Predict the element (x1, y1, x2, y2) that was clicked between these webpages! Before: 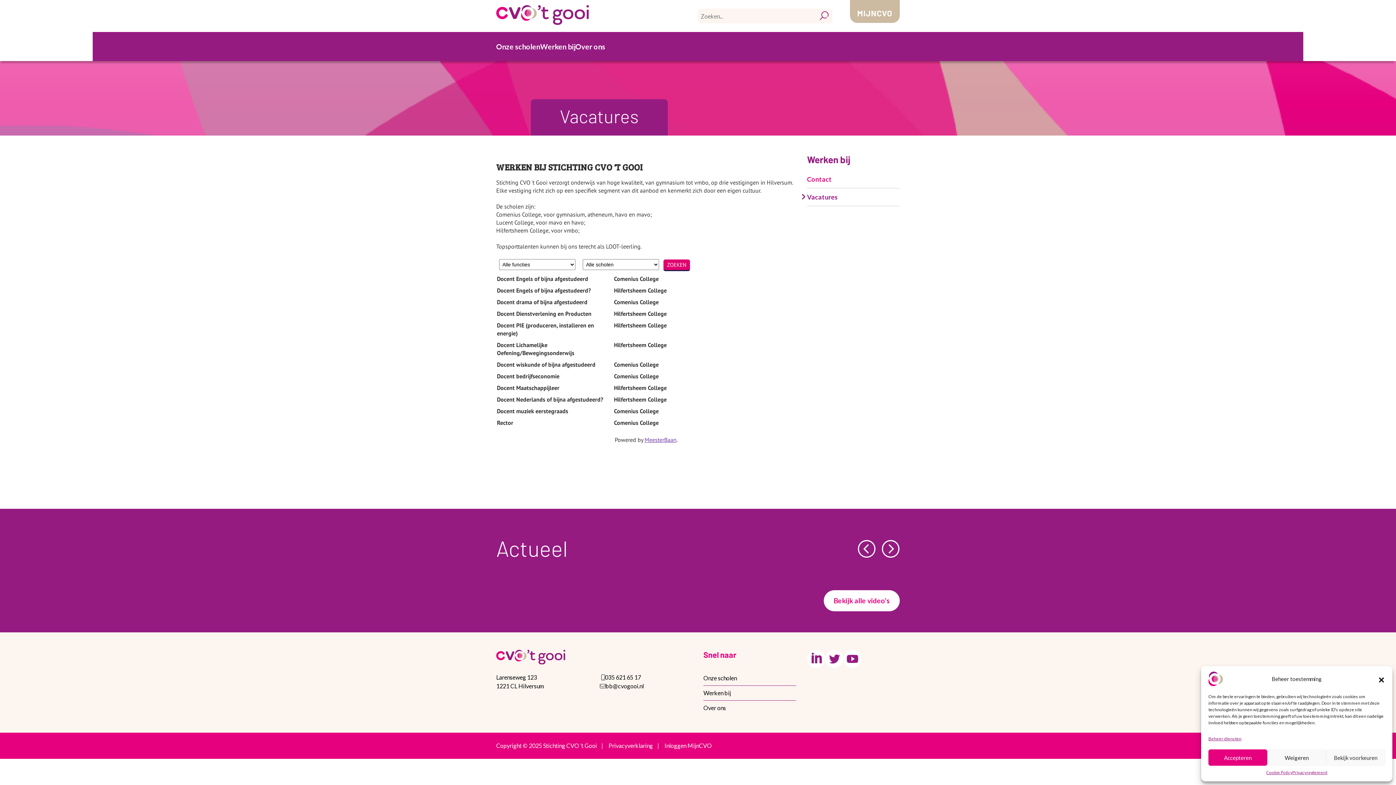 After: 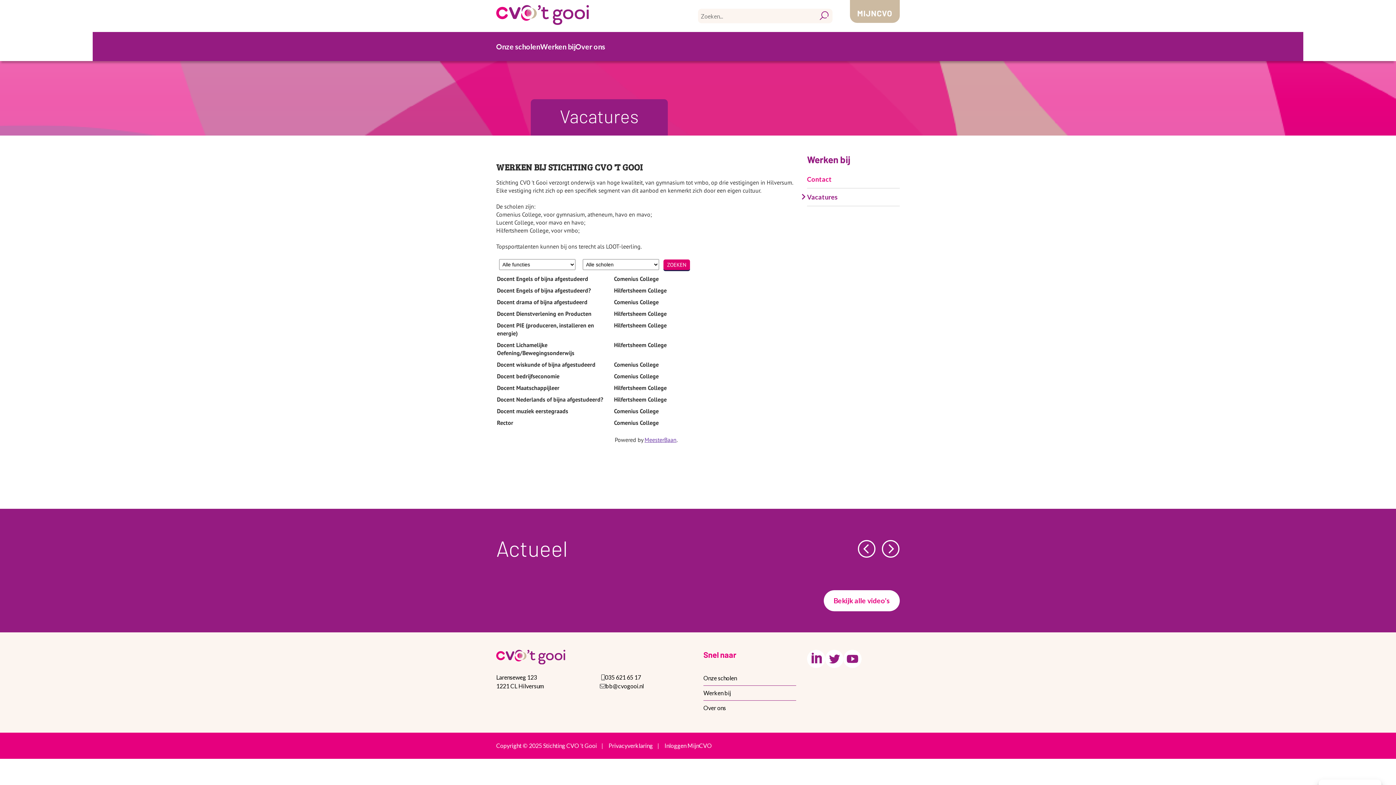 Action: bbox: (1378, 675, 1385, 682) label: Dialog sluiten